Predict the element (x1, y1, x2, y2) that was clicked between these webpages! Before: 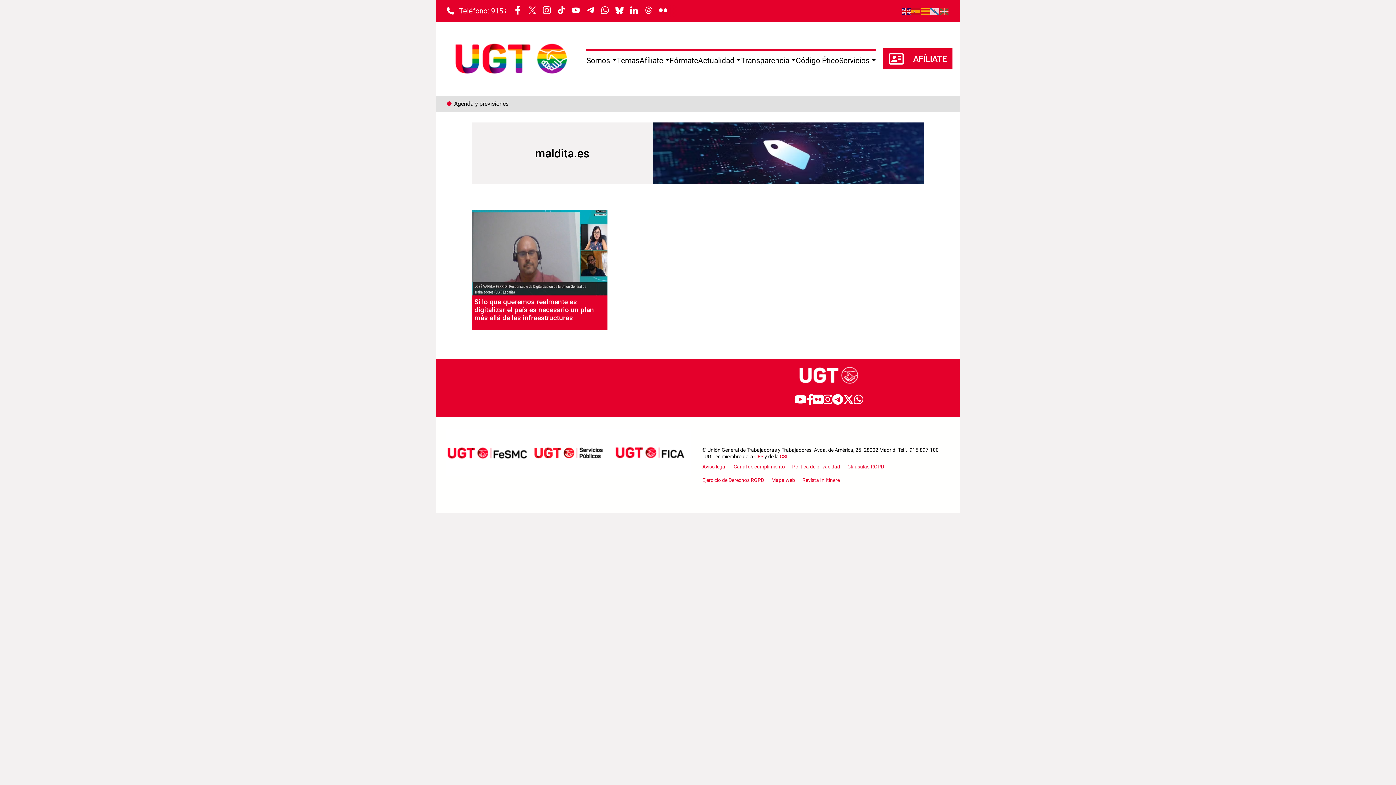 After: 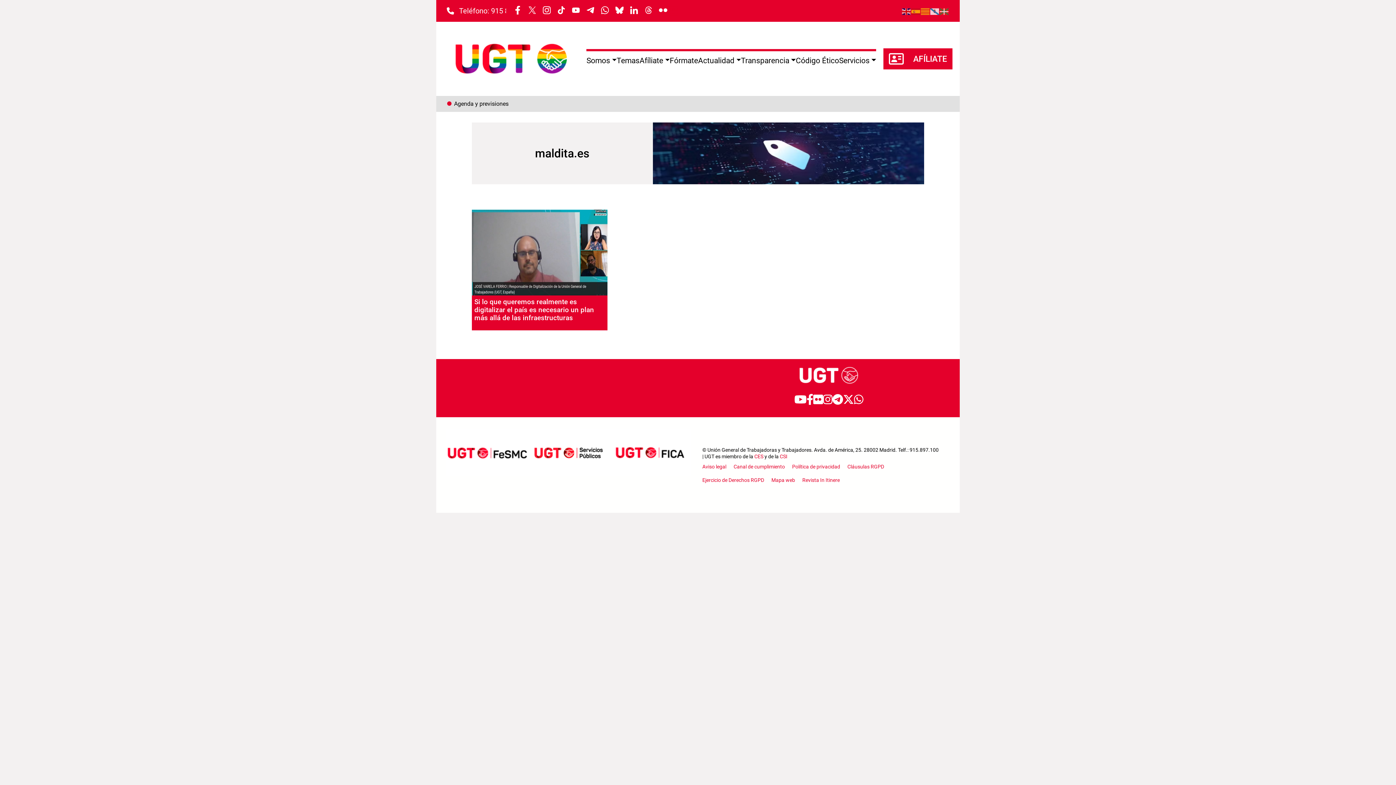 Action: bbox: (657, 4, 668, 15)